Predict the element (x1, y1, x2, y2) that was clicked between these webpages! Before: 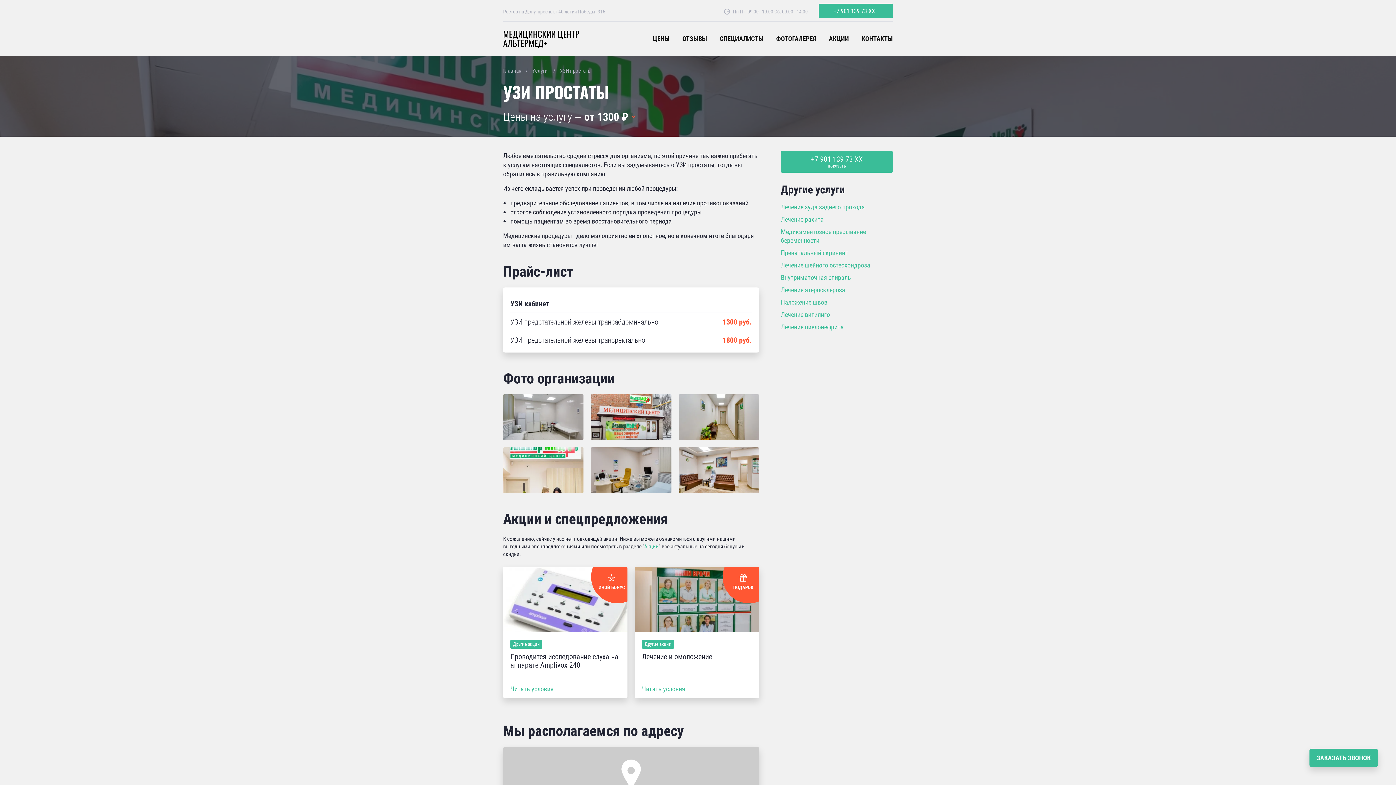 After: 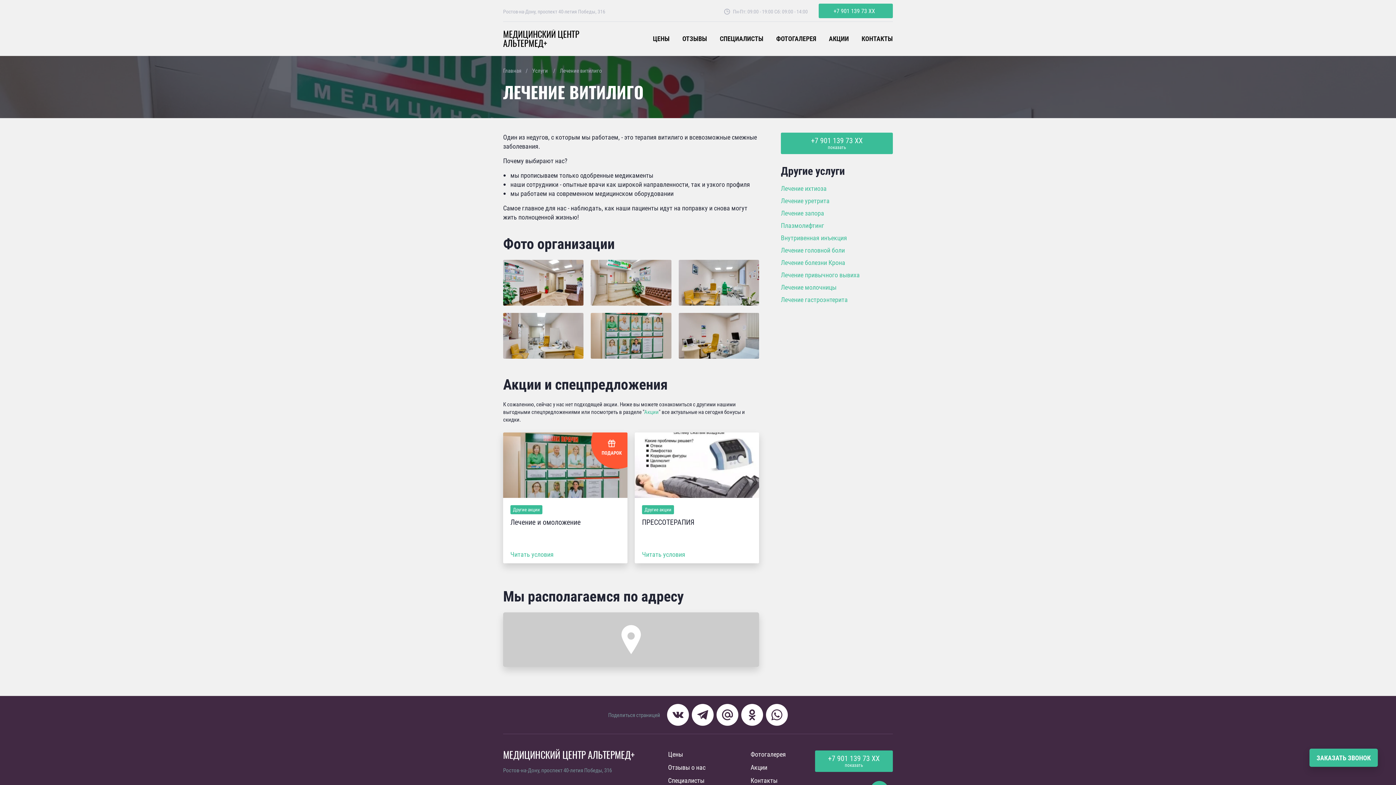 Action: bbox: (781, 310, 830, 318) label: Лечение витилиго